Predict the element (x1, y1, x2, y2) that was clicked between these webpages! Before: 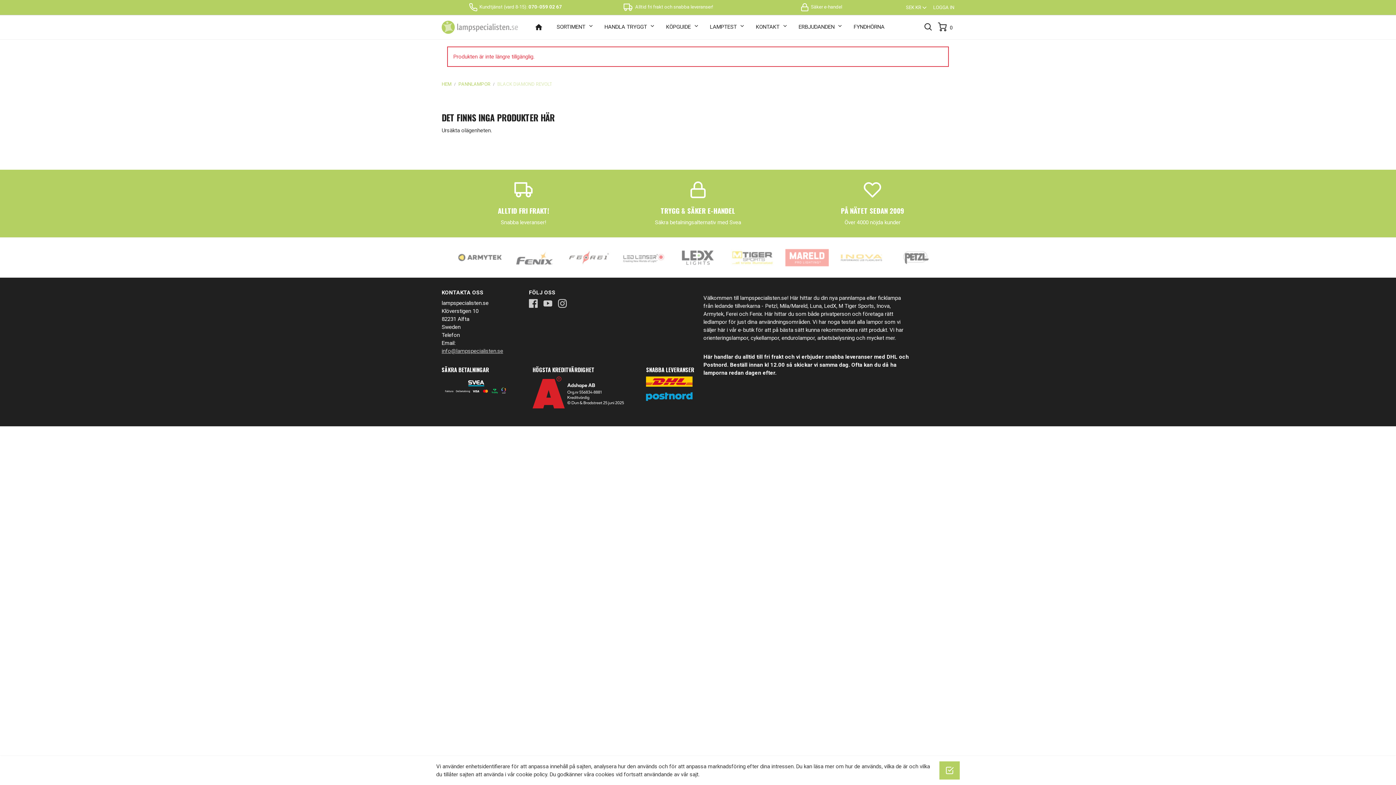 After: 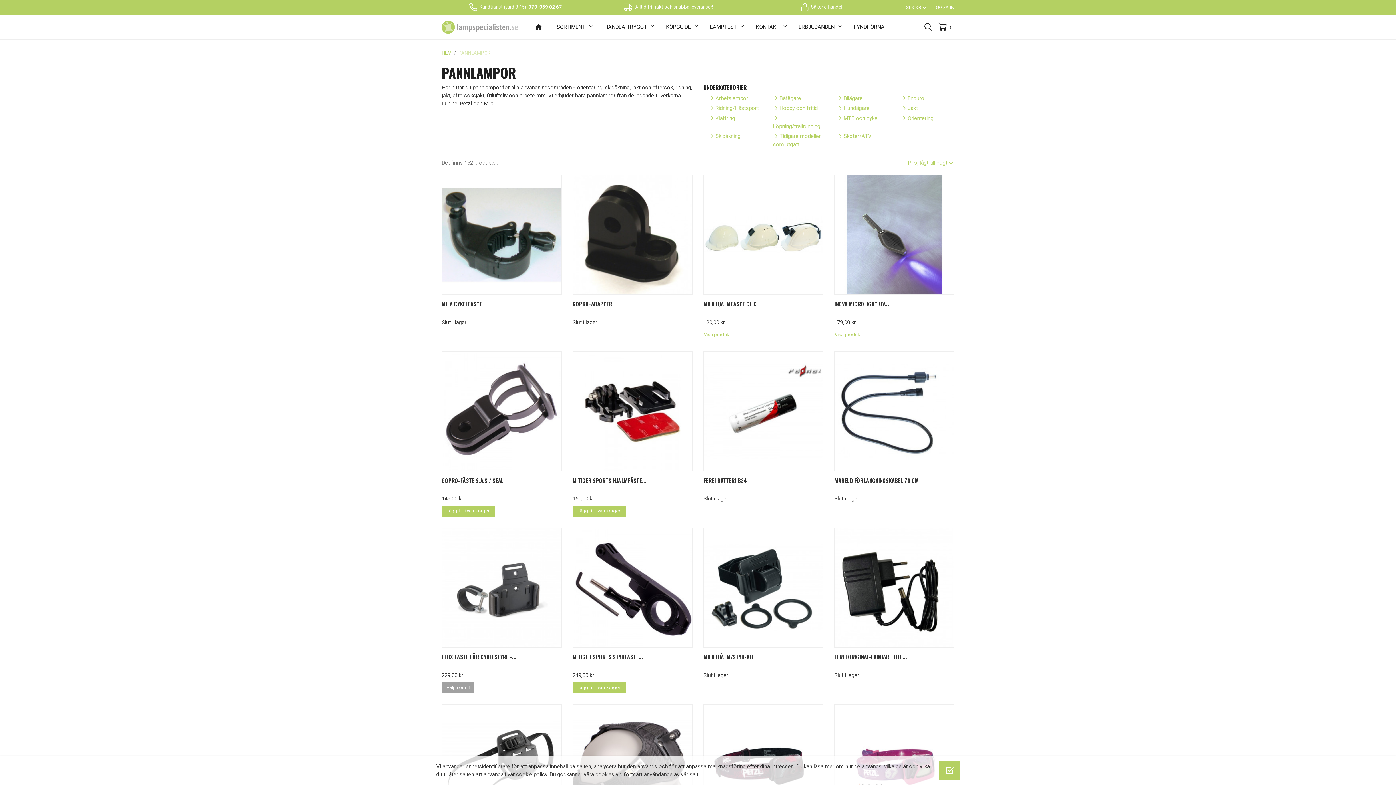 Action: label: PANNLAMPOR bbox: (458, 80, 490, 87)